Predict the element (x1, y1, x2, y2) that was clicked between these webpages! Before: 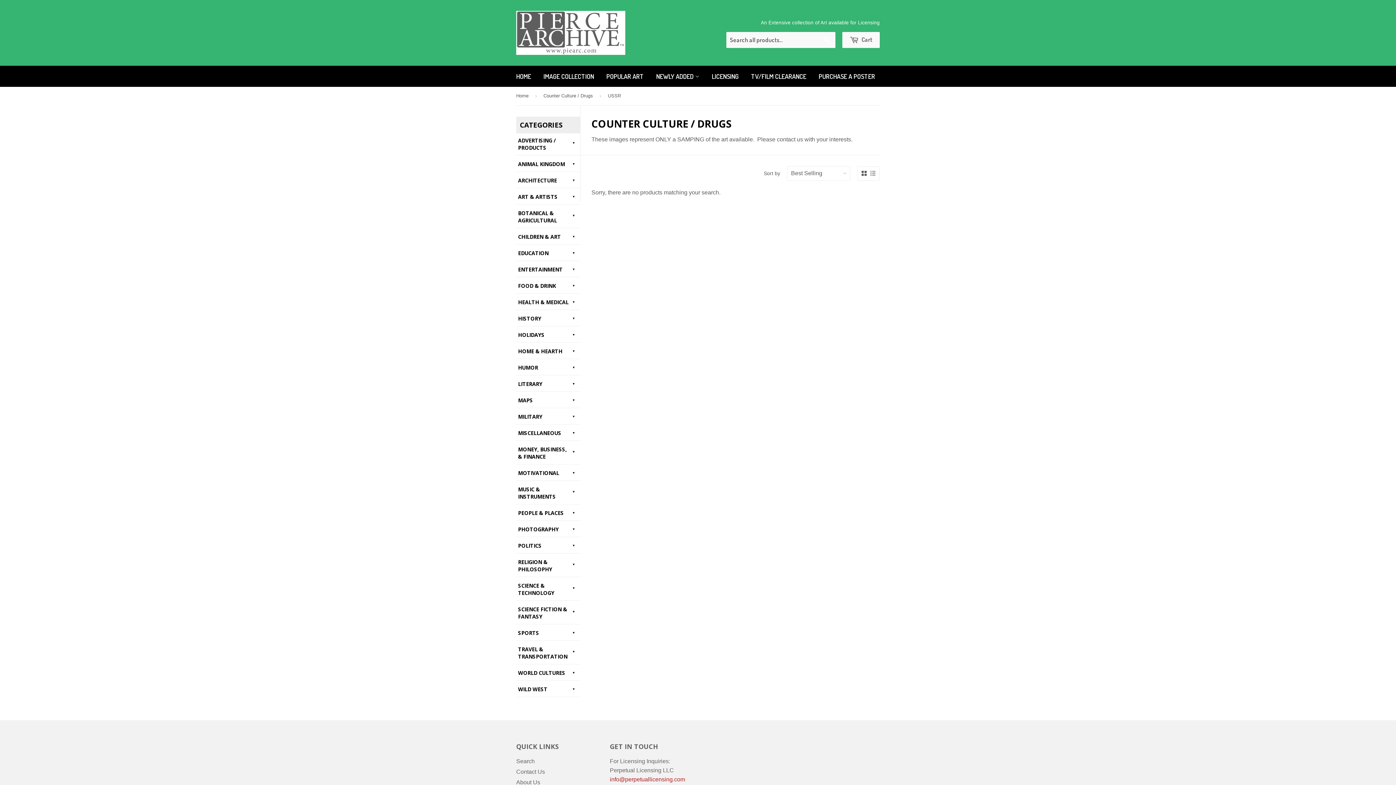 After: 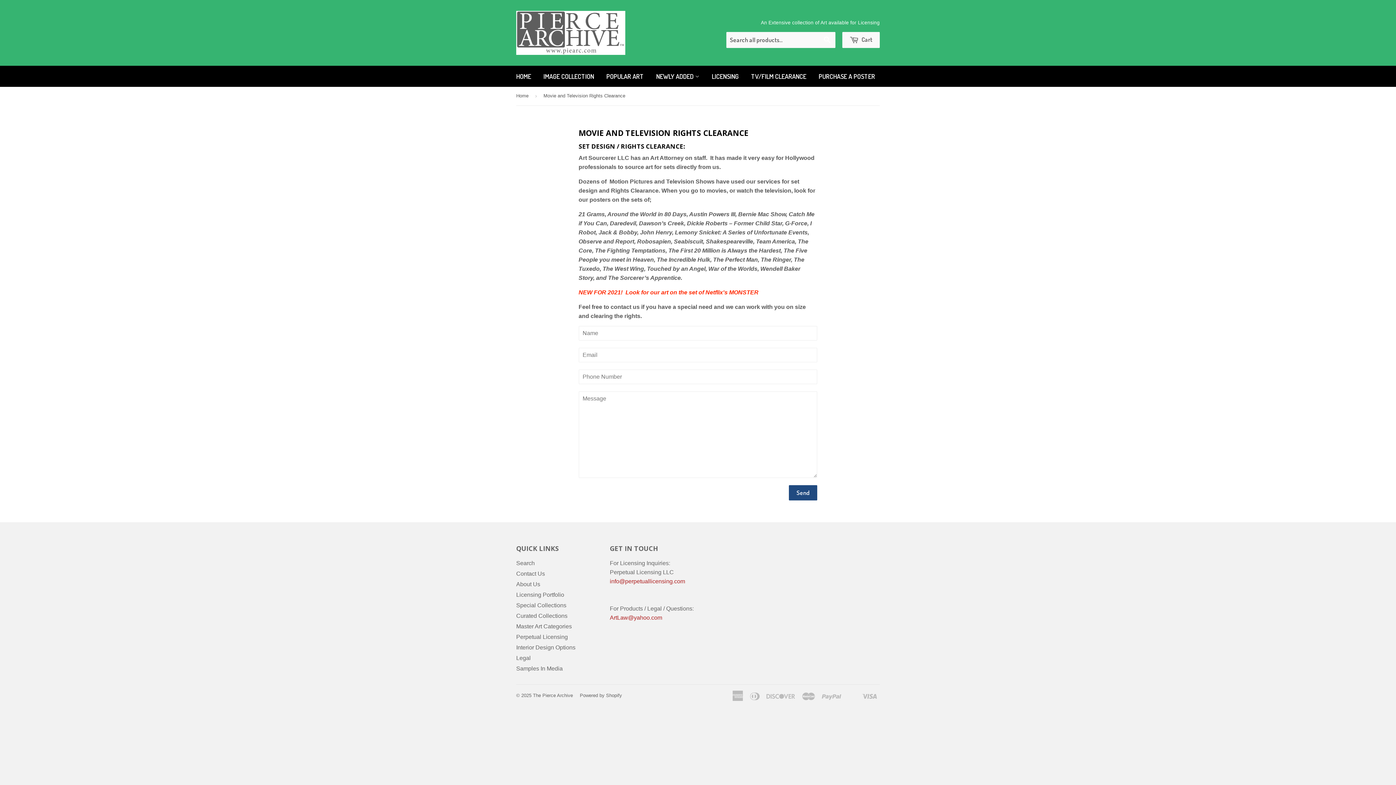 Action: label: TV/FILM CLEARANCE bbox: (745, 65, 812, 86)